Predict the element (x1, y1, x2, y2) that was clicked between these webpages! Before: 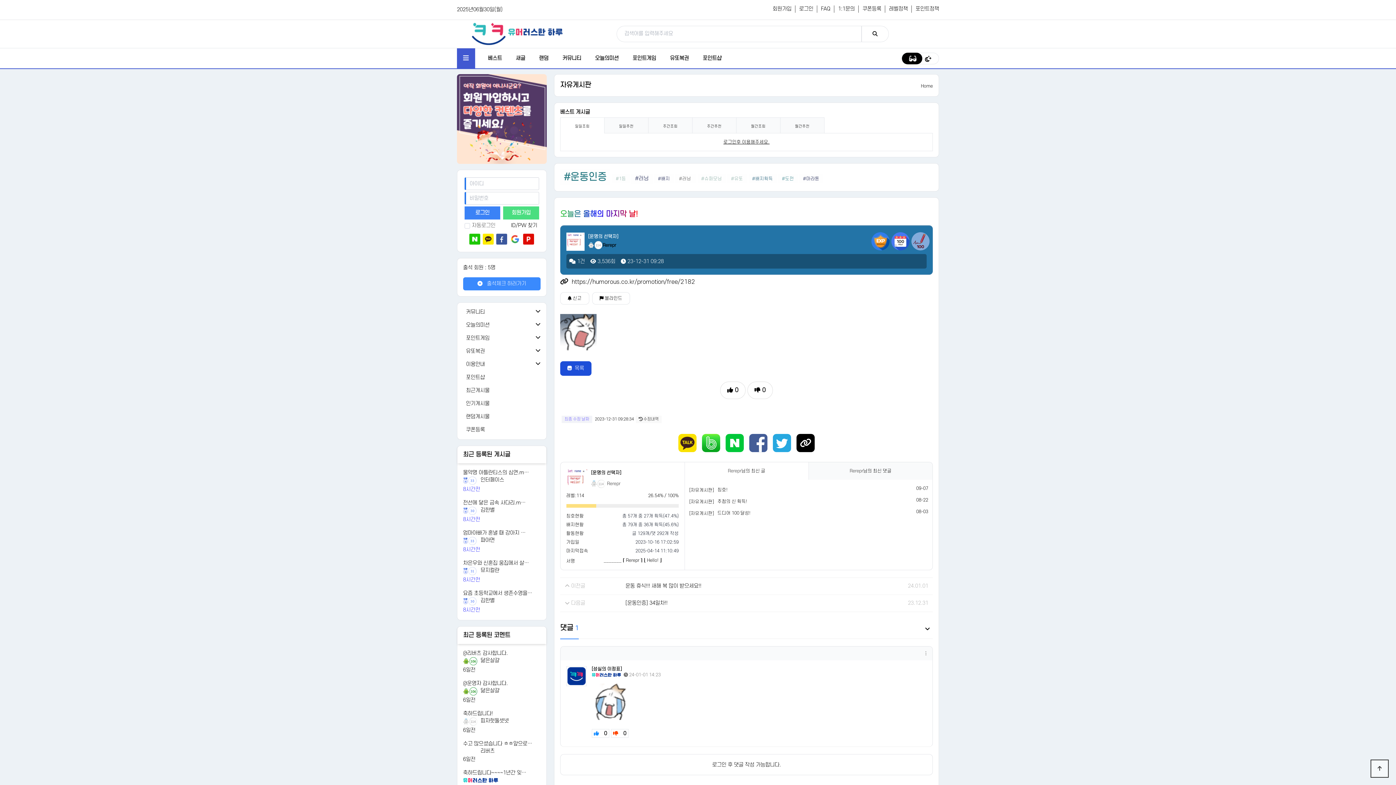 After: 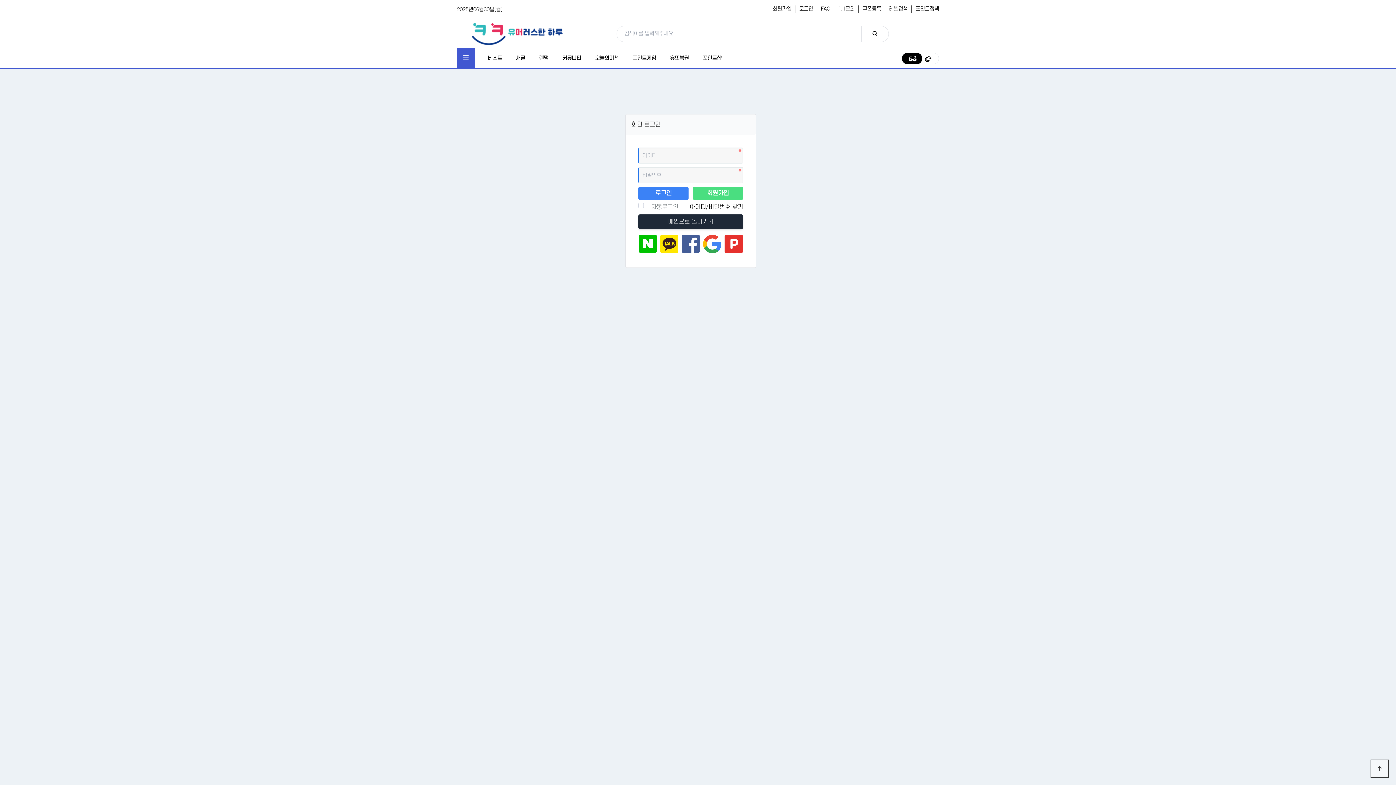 Action: bbox: (566, 139, 926, 145) label: login